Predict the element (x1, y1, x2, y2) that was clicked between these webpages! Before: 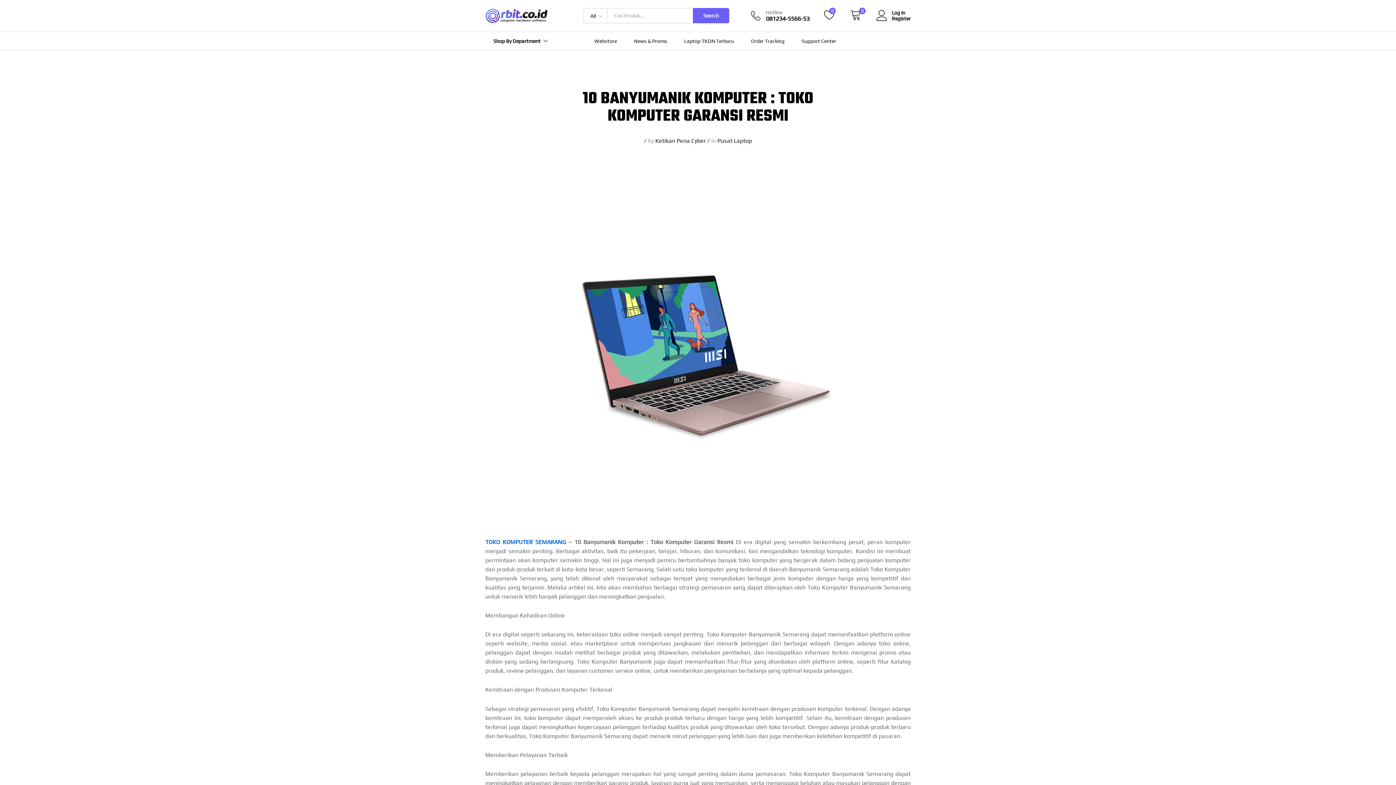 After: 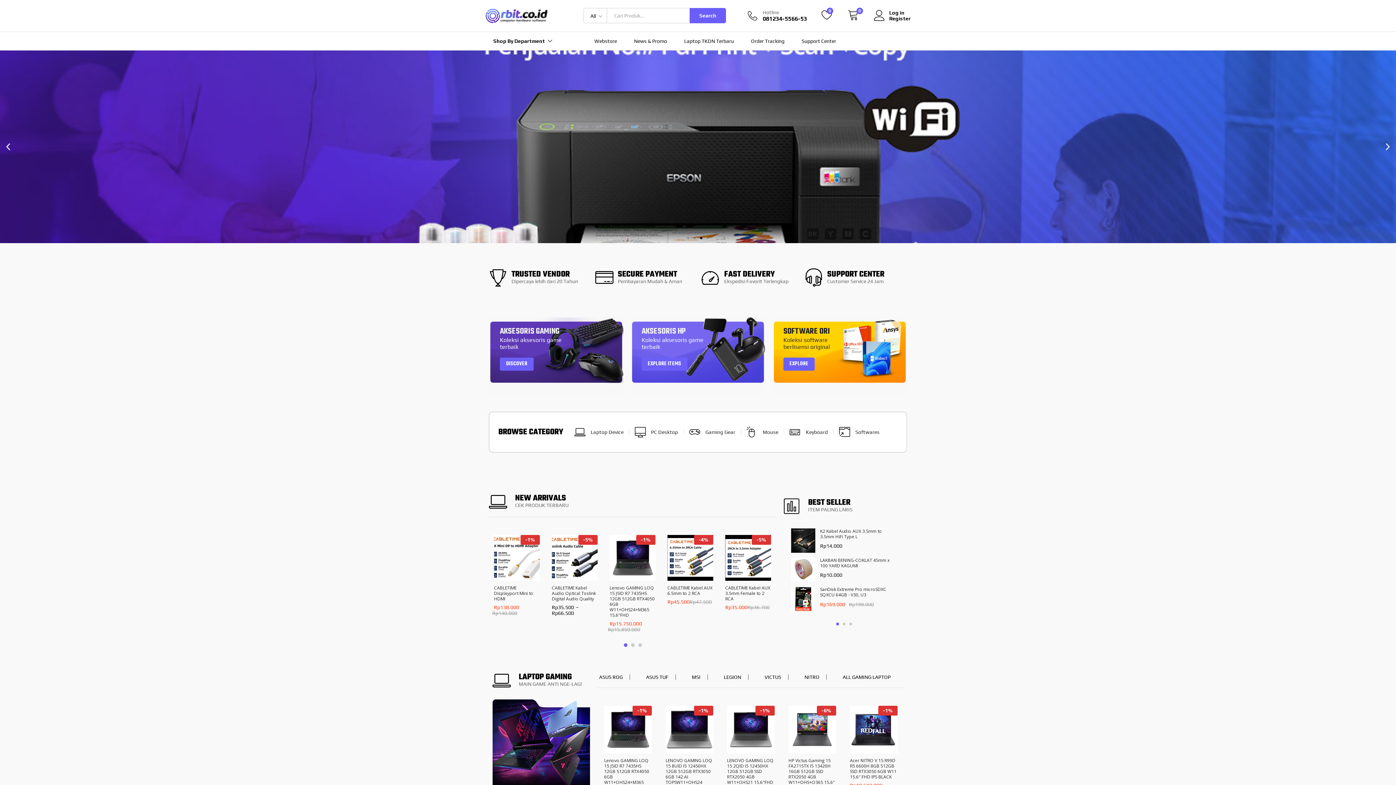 Action: bbox: (655, 137, 706, 144) label: Ketikan Pena Cyber